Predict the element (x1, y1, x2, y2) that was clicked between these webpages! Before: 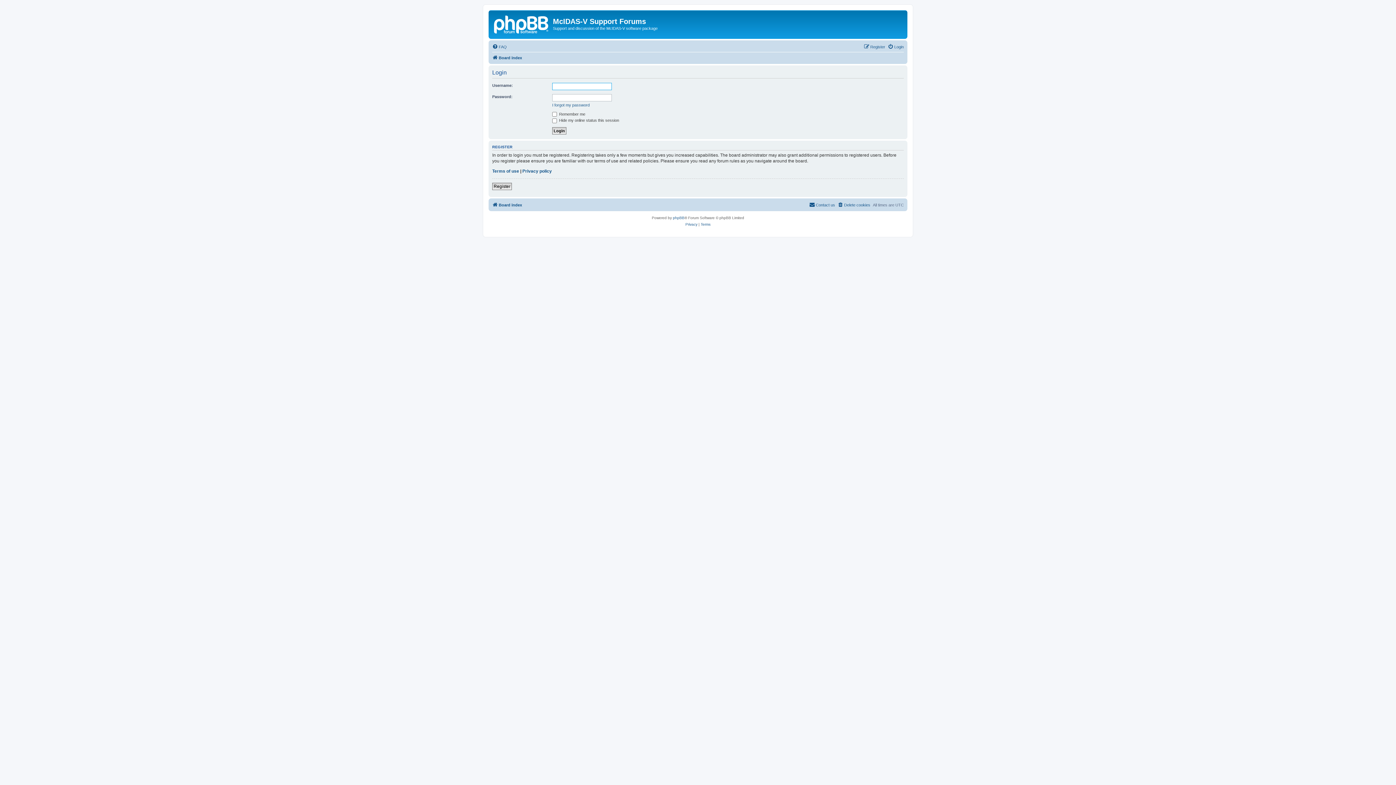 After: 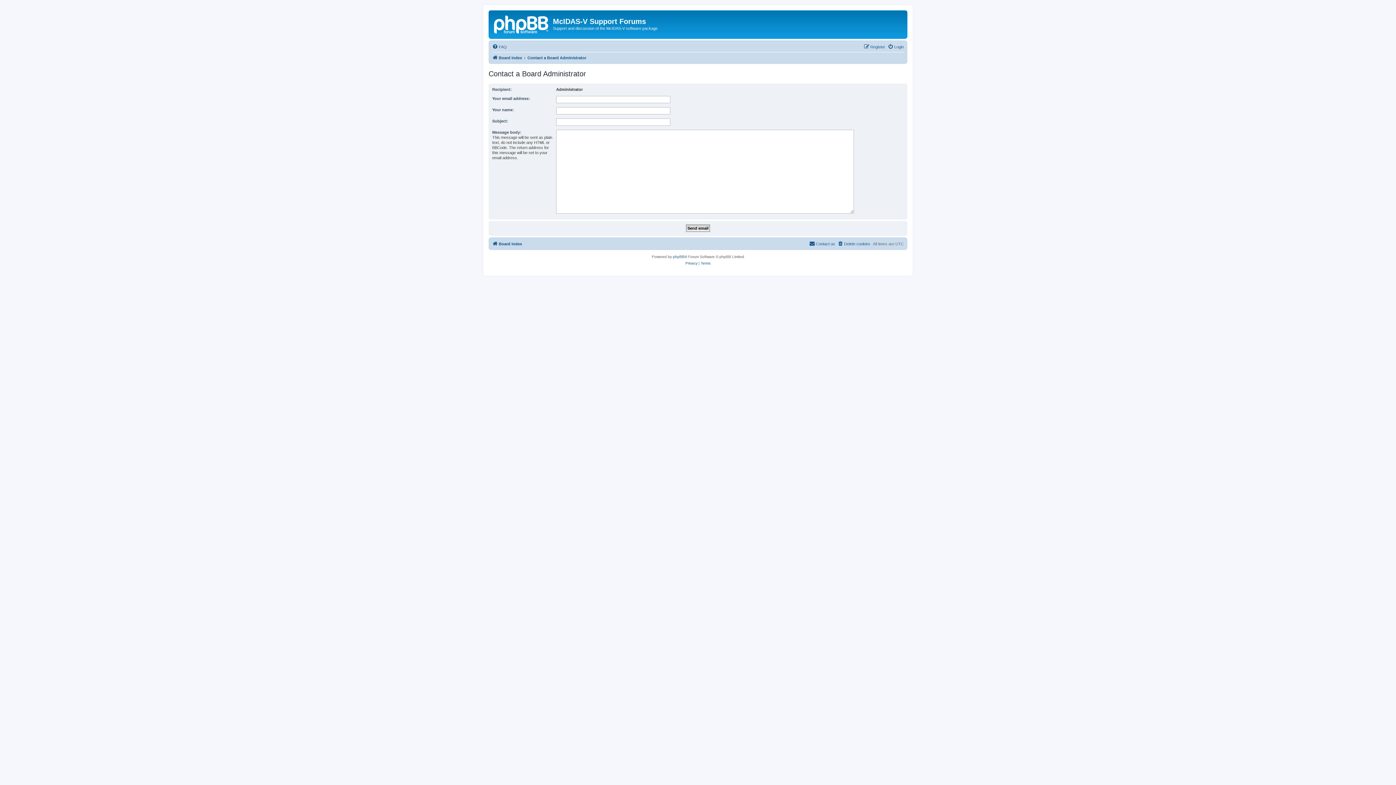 Action: bbox: (809, 200, 835, 209) label: Contact us